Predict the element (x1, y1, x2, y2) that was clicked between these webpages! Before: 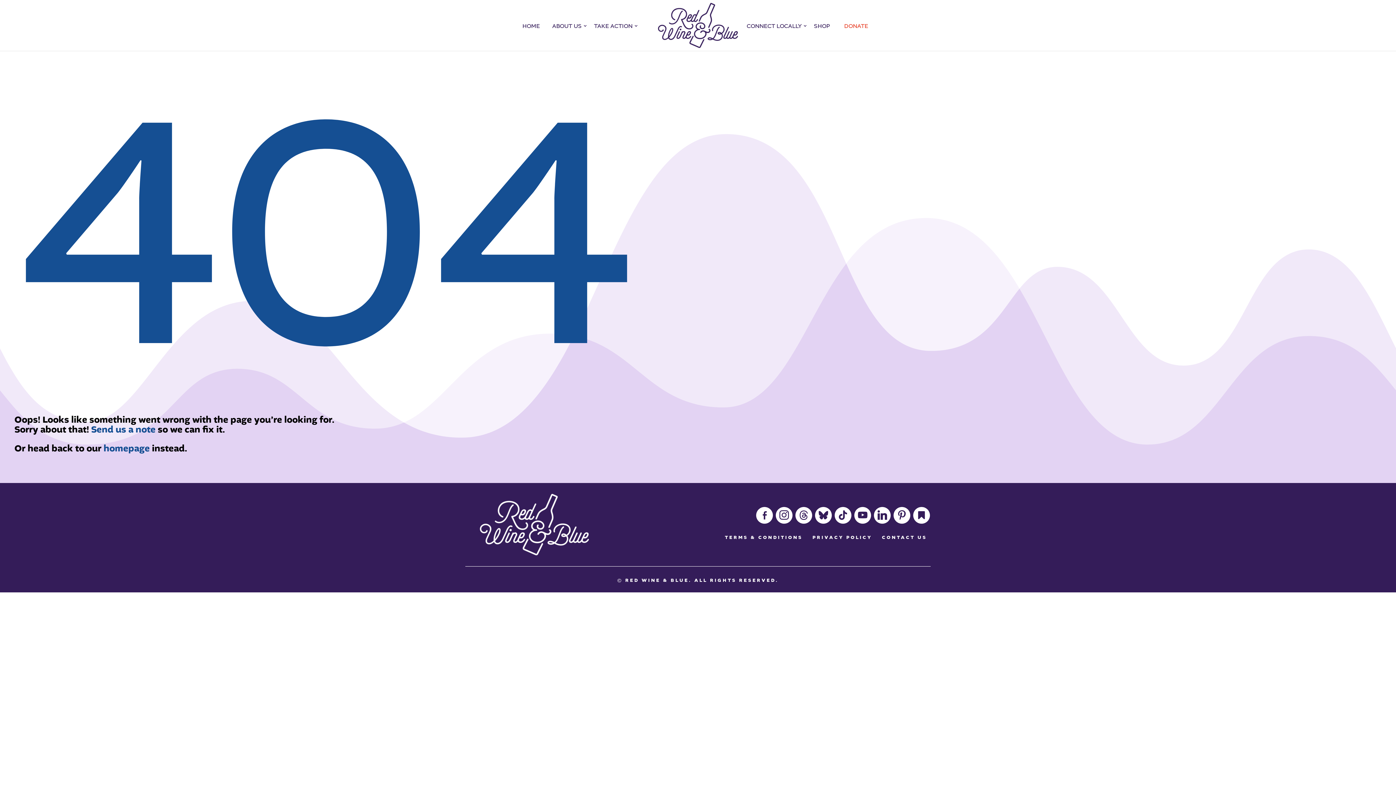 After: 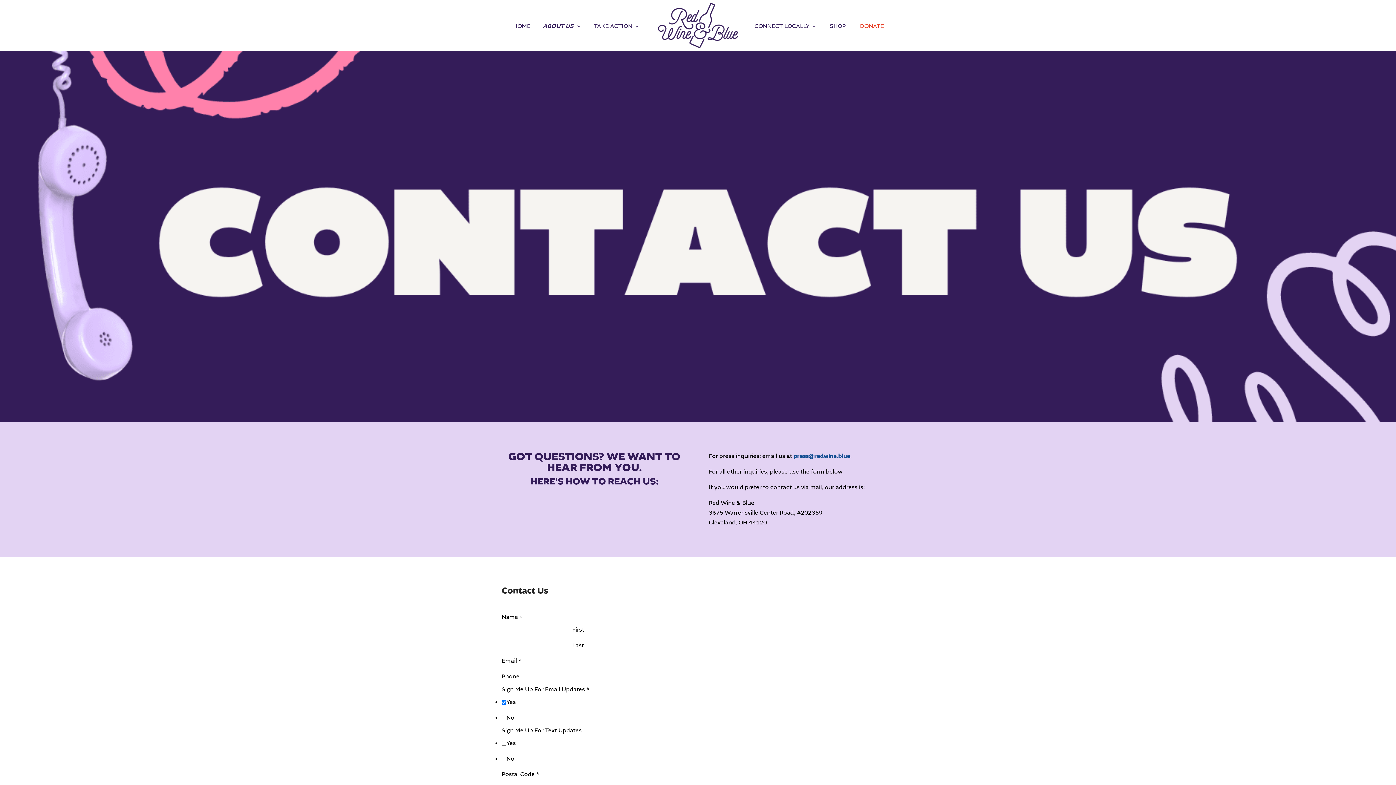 Action: bbox: (91, 423, 155, 436) label: Send us a note